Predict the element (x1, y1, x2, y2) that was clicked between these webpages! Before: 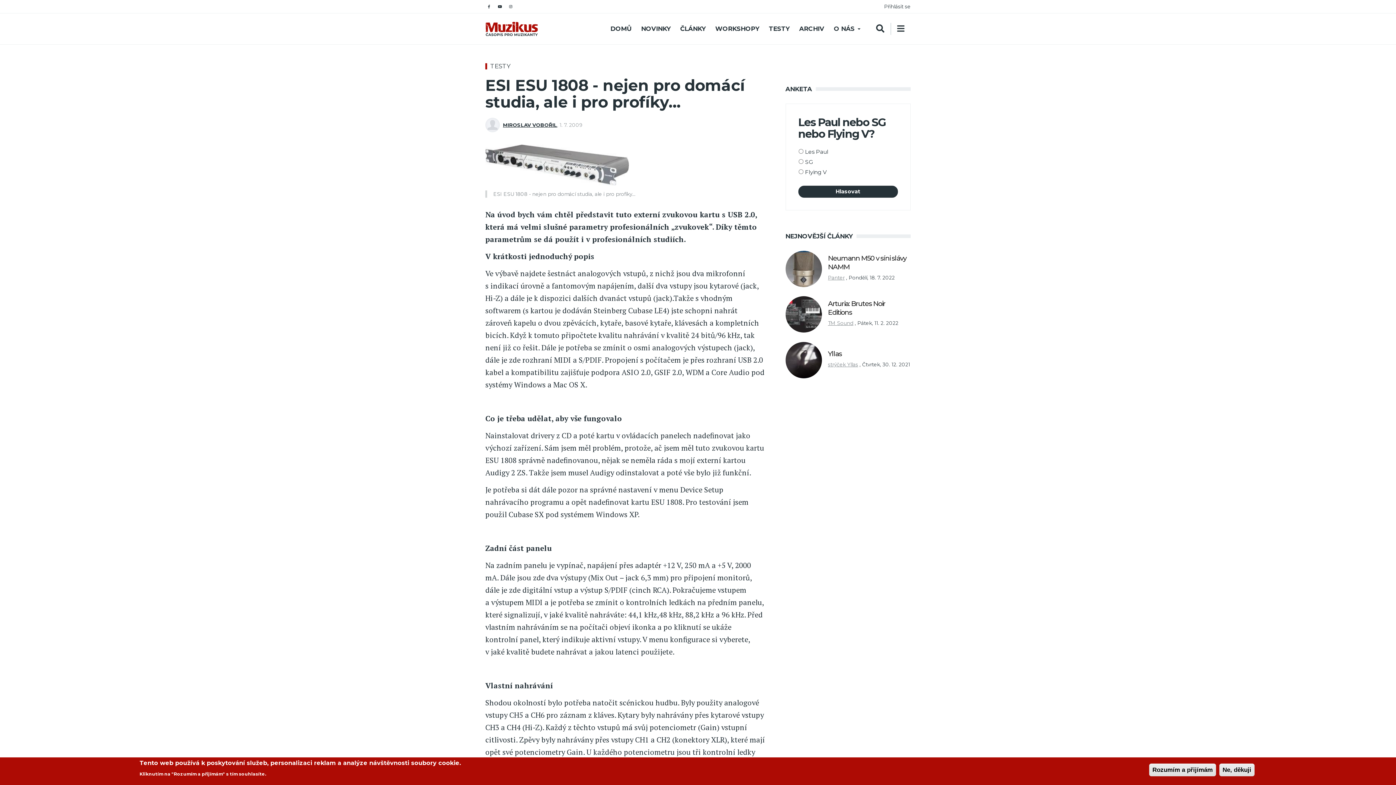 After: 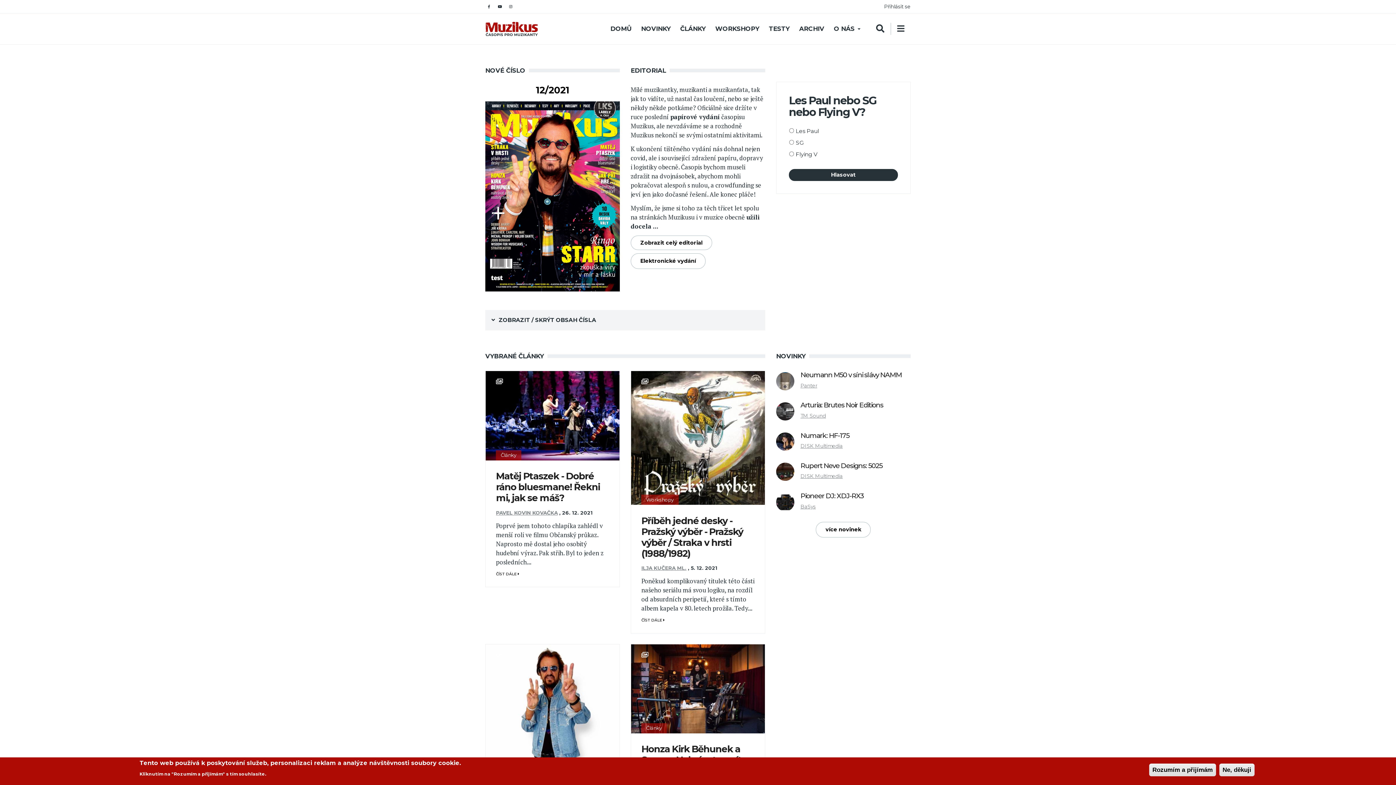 Action: bbox: (605, 18, 636, 38) label: DOMŮ